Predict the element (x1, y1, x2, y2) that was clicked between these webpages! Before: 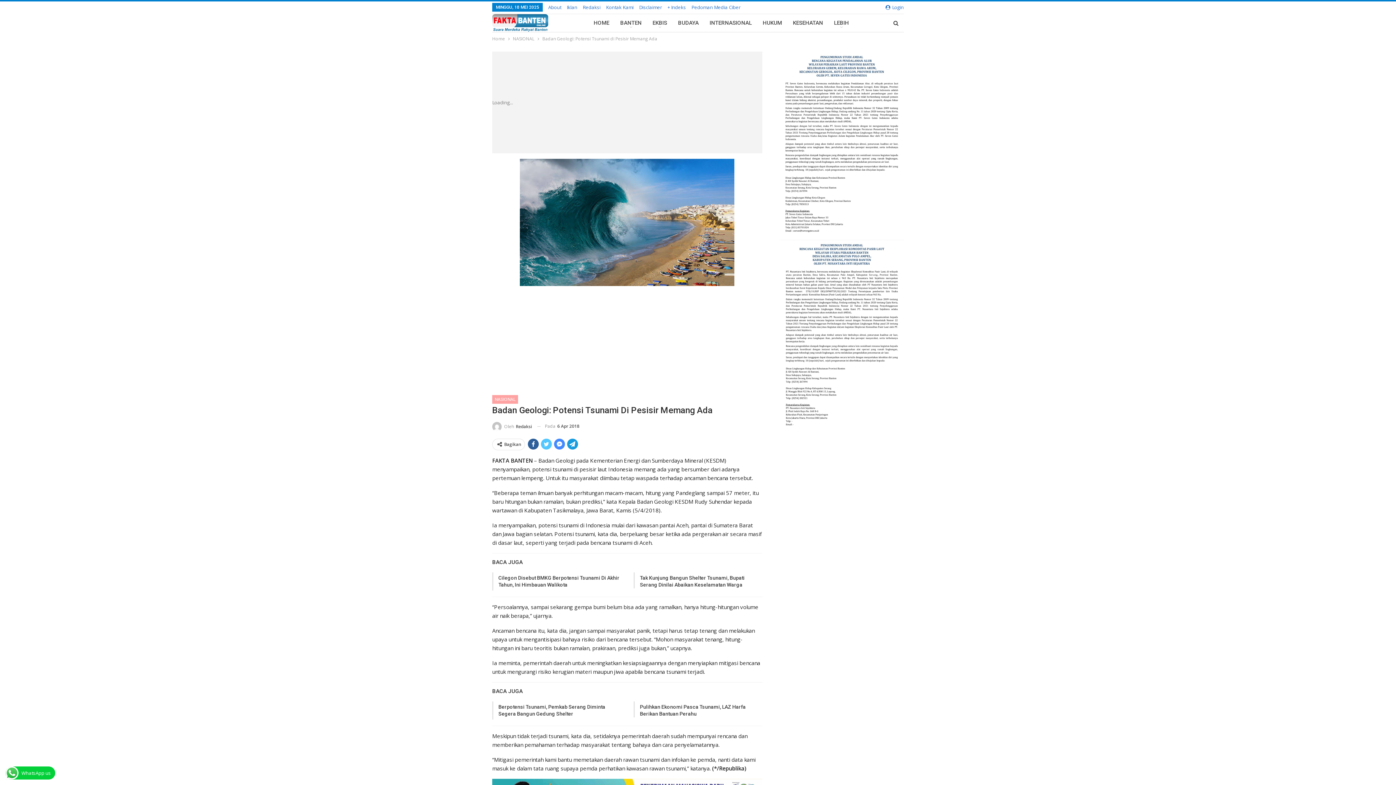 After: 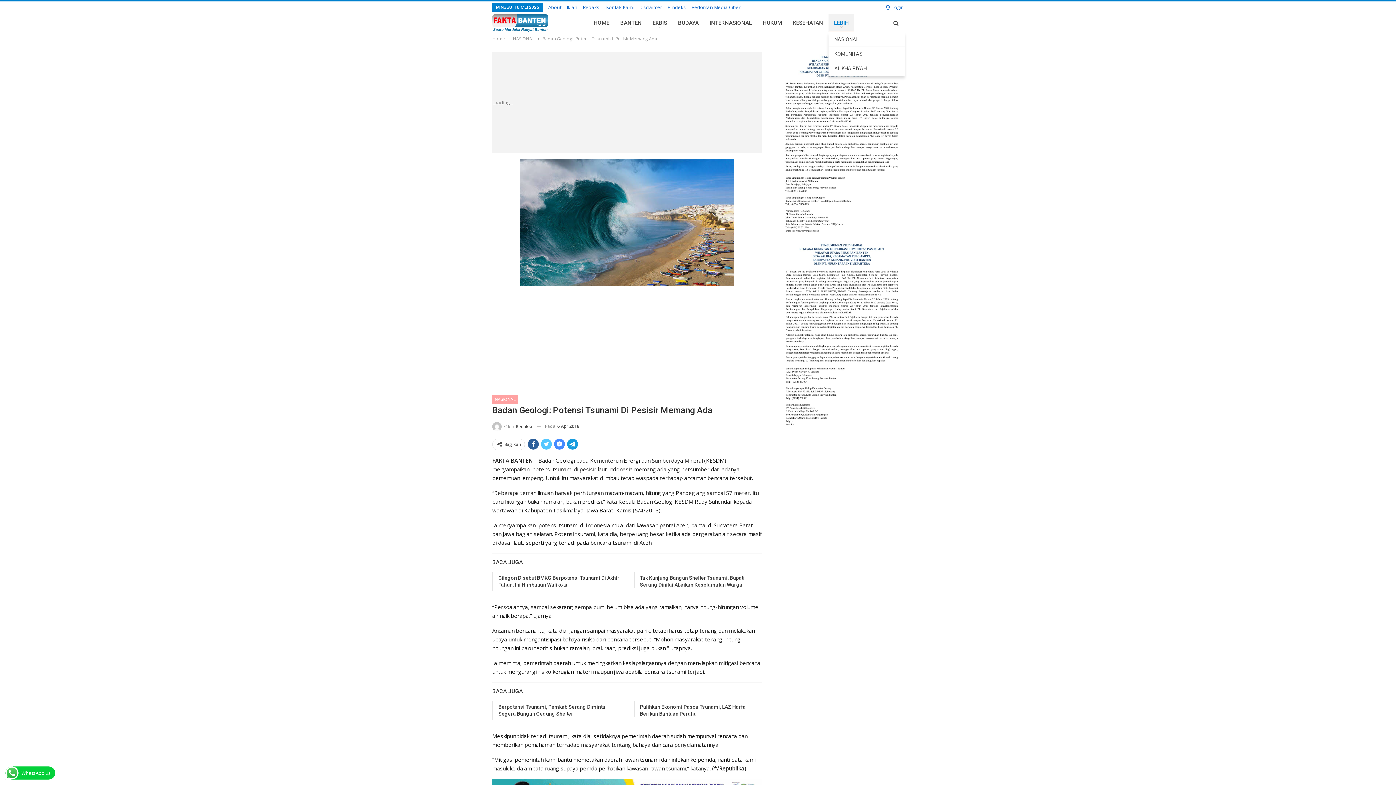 Action: label: LEBIH bbox: (828, 14, 854, 32)